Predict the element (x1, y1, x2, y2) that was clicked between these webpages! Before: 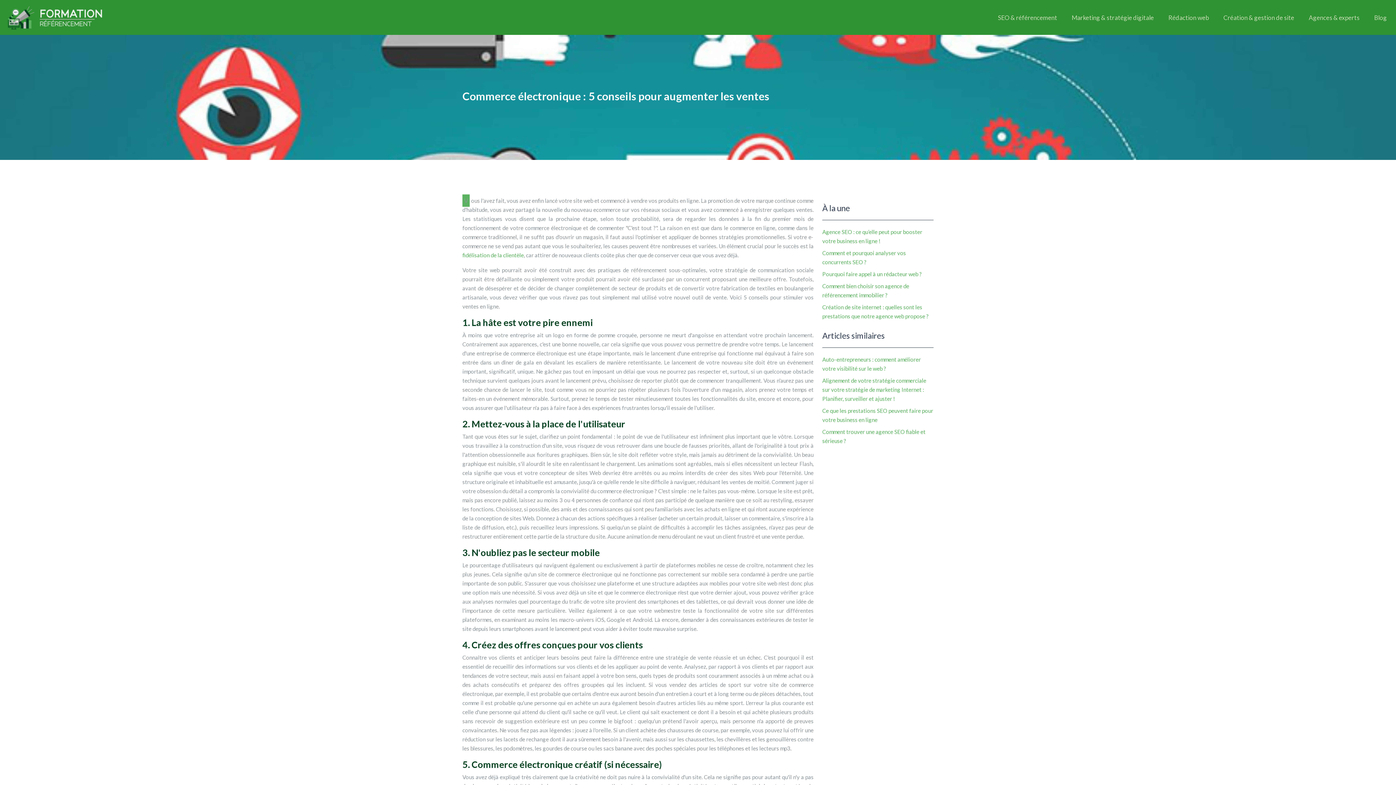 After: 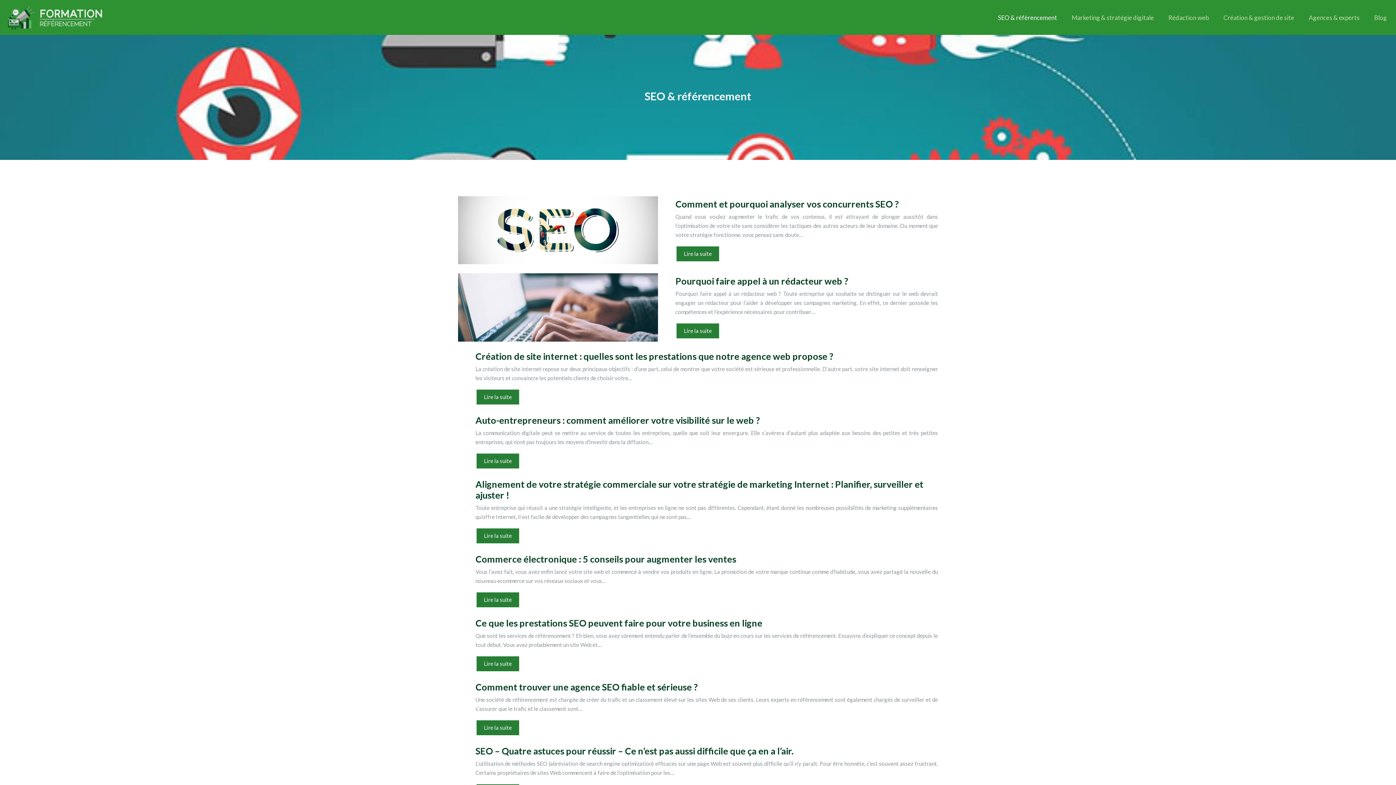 Action: bbox: (994, 9, 1061, 25) label: SEO & référencement